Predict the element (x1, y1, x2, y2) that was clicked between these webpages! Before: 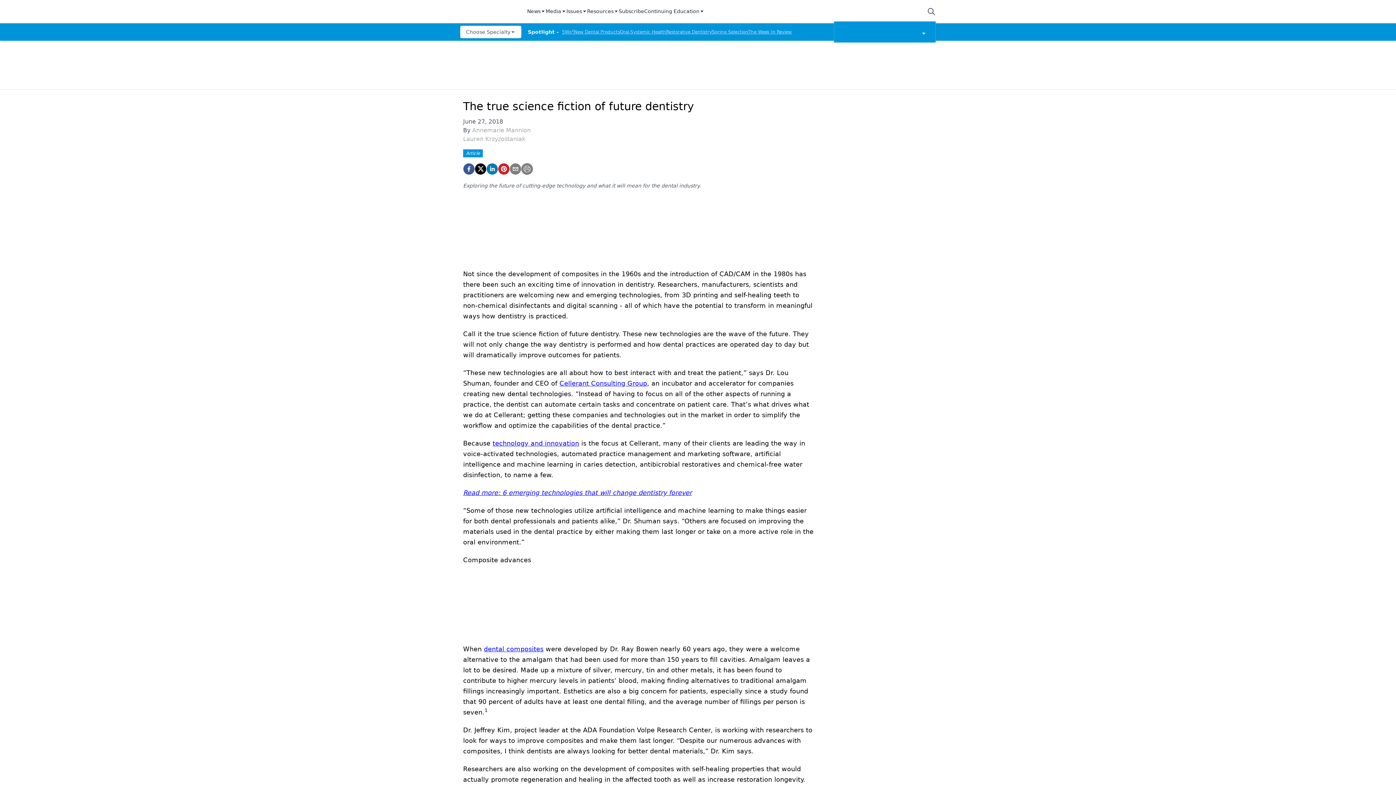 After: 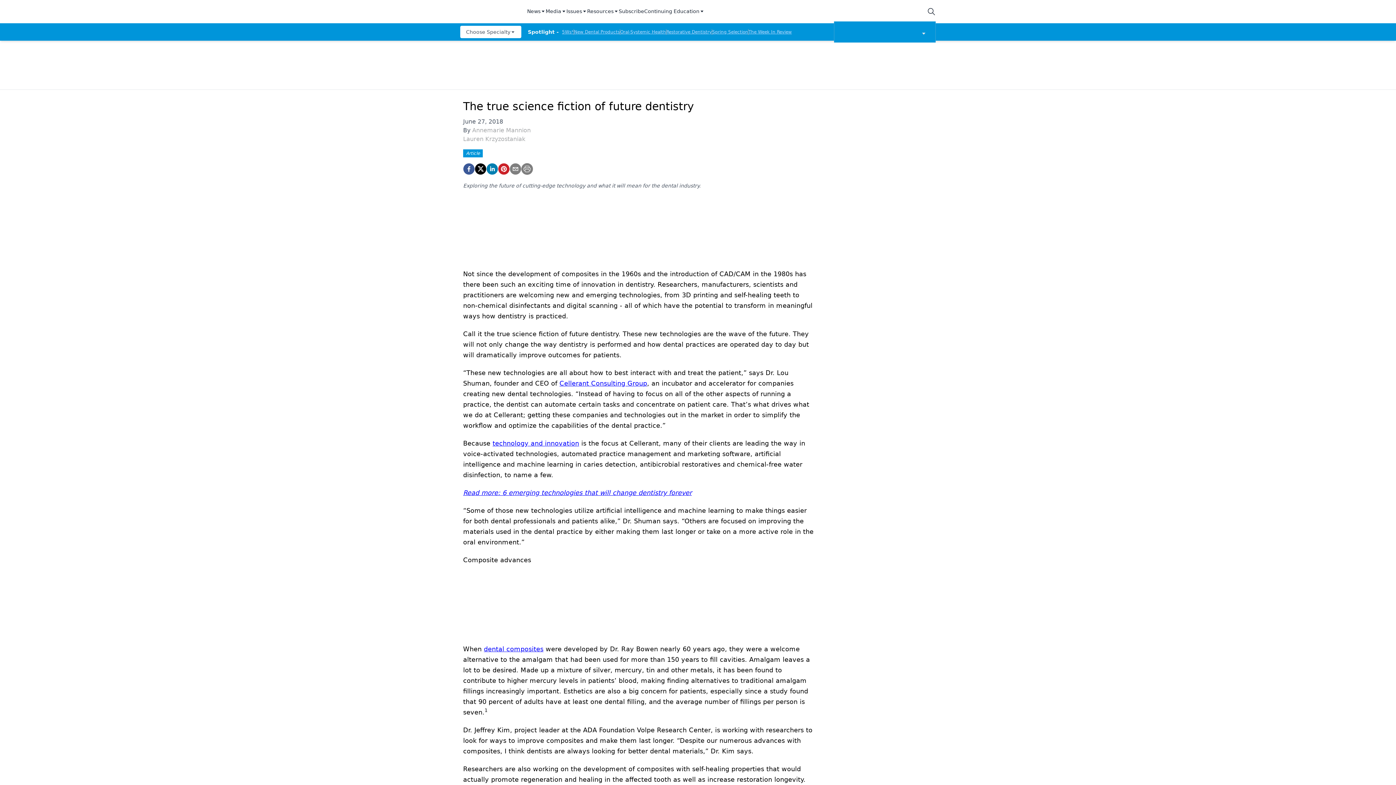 Action: label: Media bbox: (545, 7, 566, 15)